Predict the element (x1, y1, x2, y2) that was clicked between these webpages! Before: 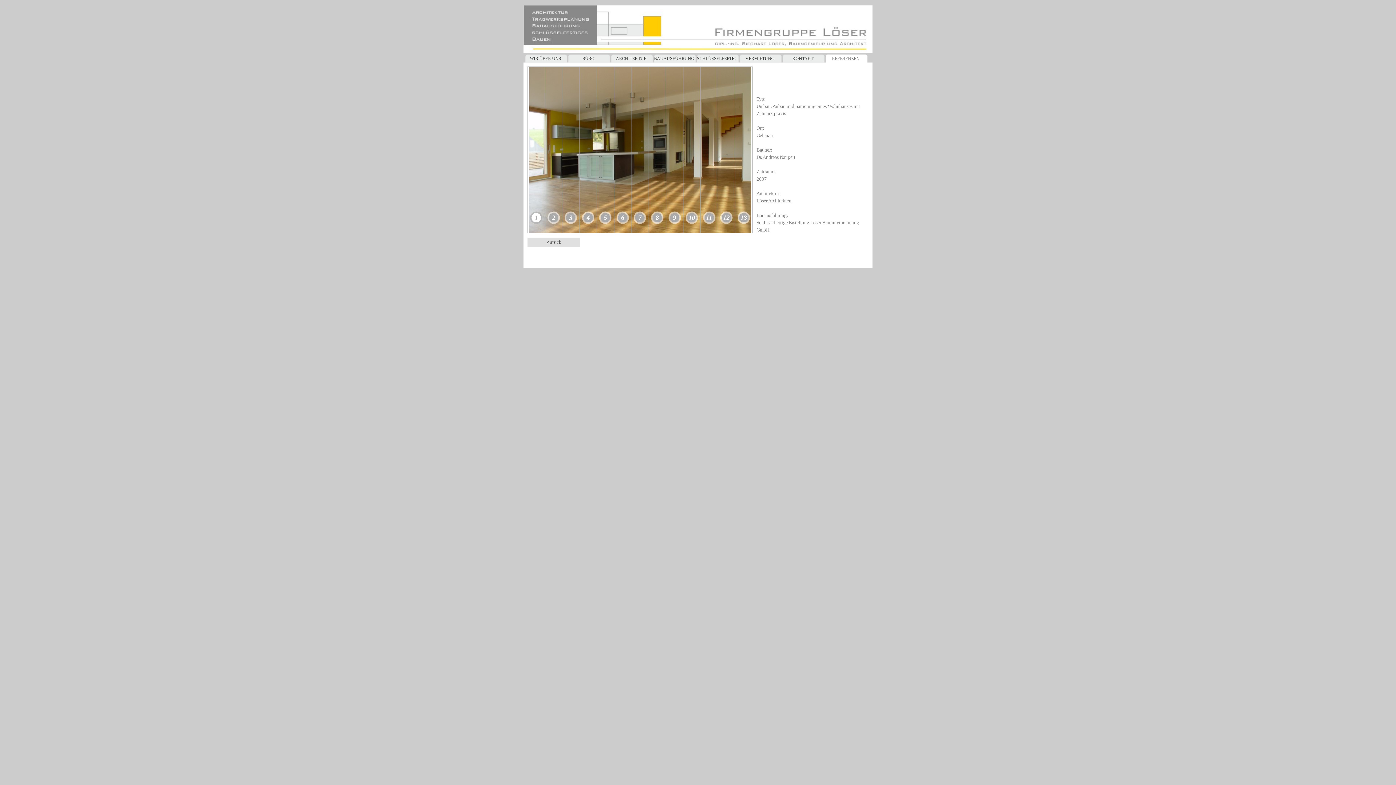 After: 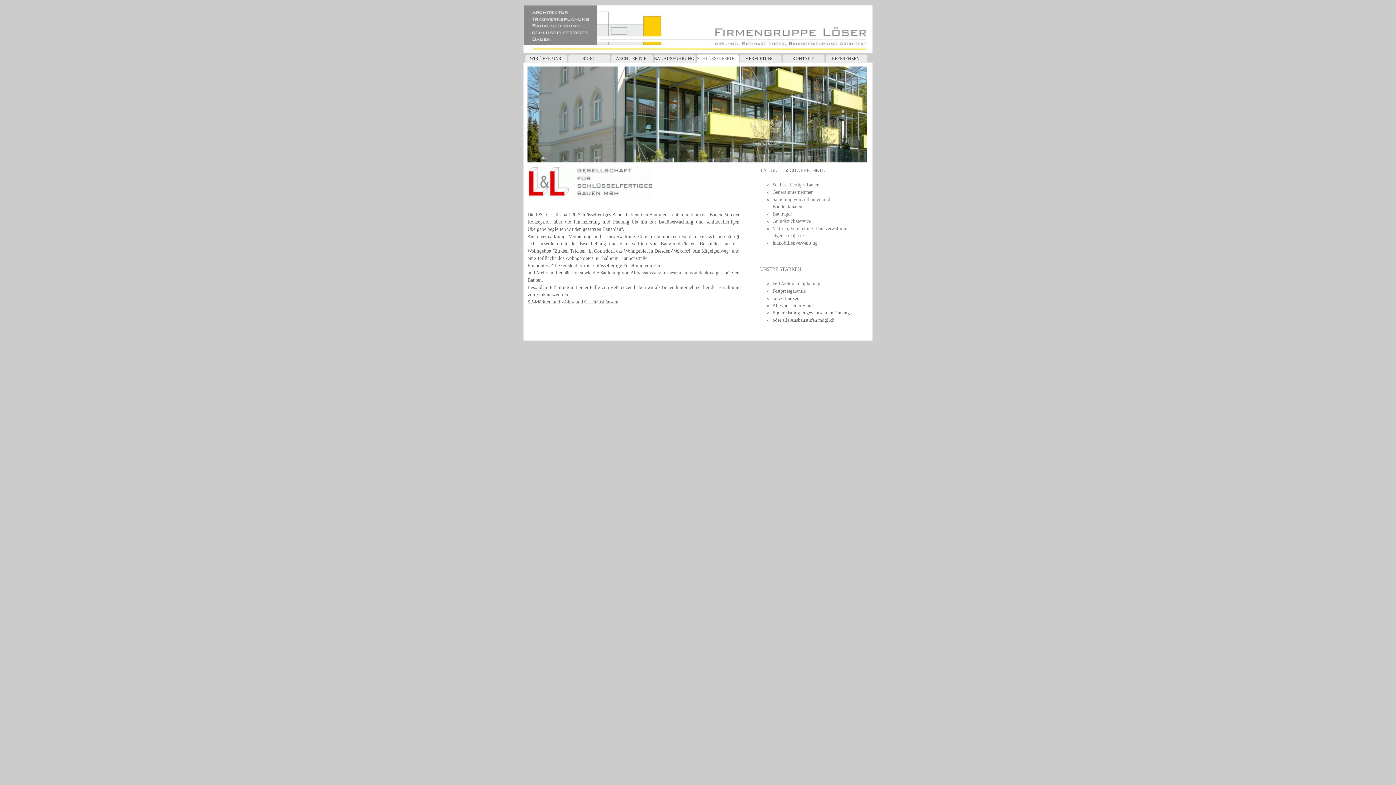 Action: label: SCHLÜSSELFERTIGBAU bbox: (697, 54, 739, 62)